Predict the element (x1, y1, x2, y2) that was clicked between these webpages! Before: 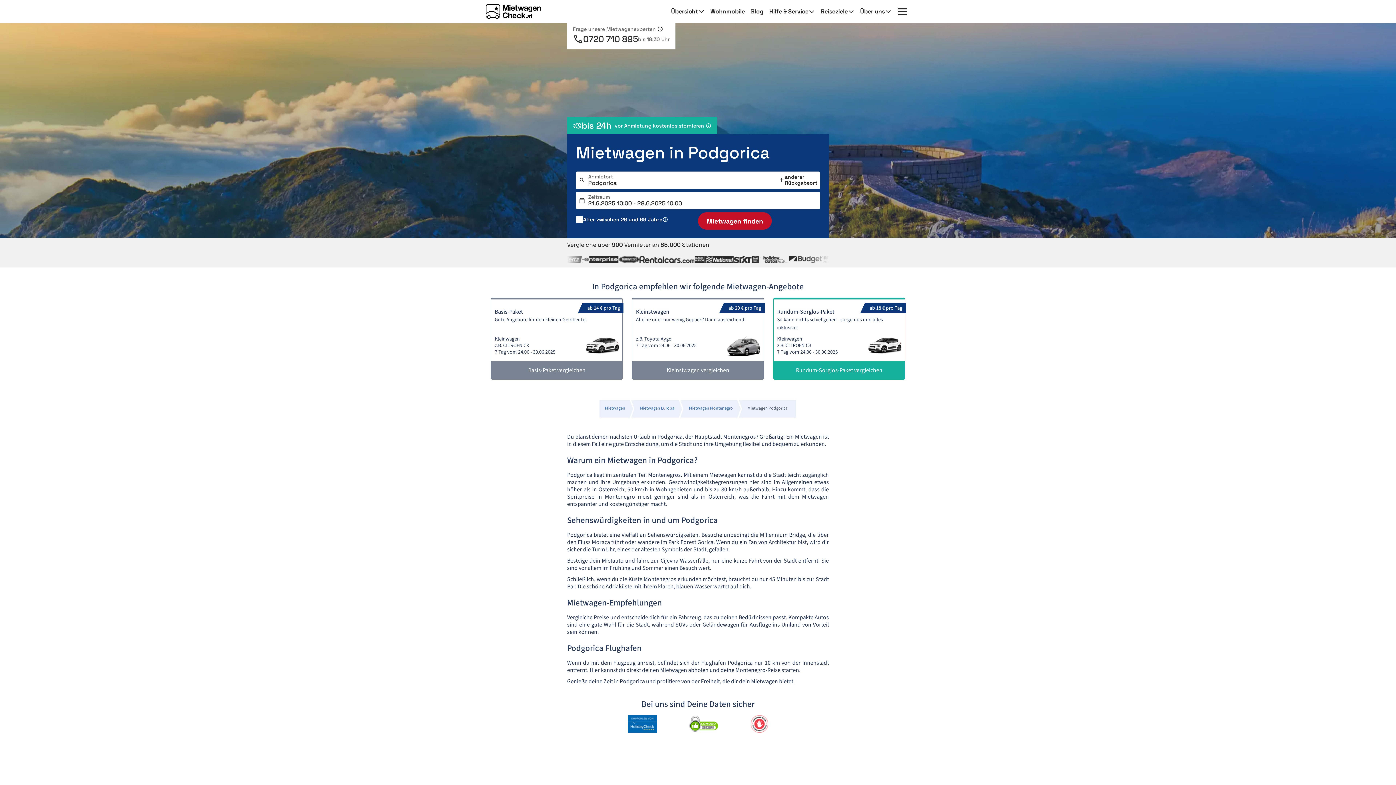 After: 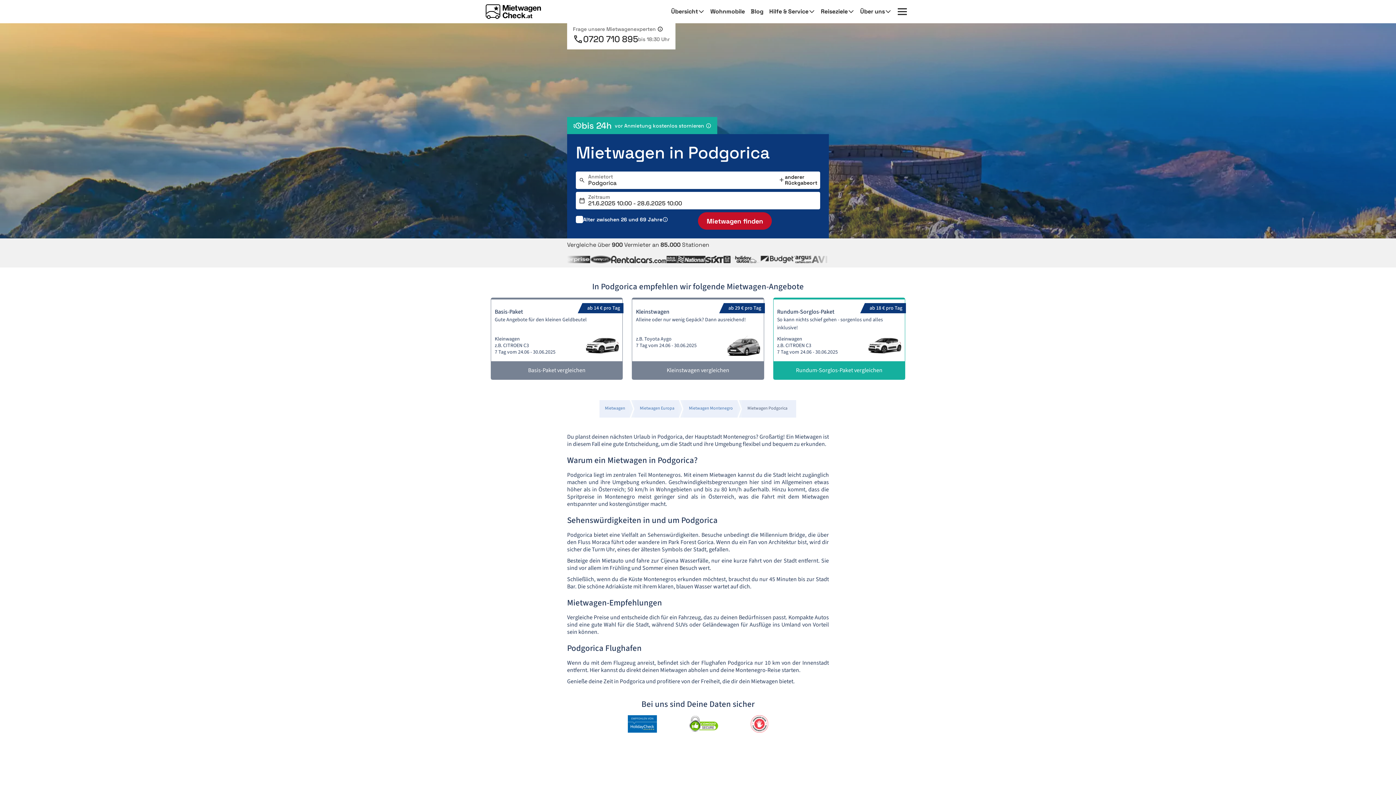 Action: bbox: (744, 401, 791, 415) label: Mietwagen Podgorica